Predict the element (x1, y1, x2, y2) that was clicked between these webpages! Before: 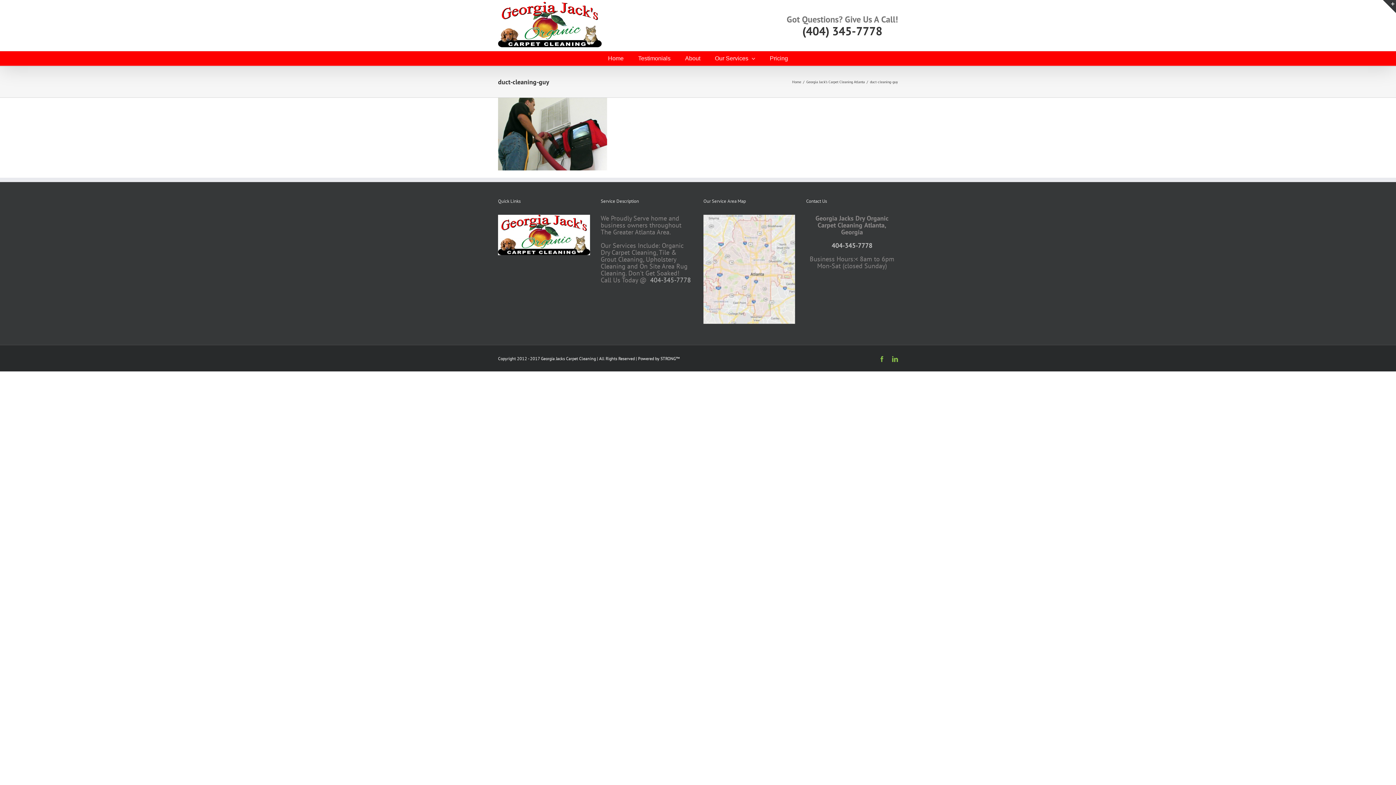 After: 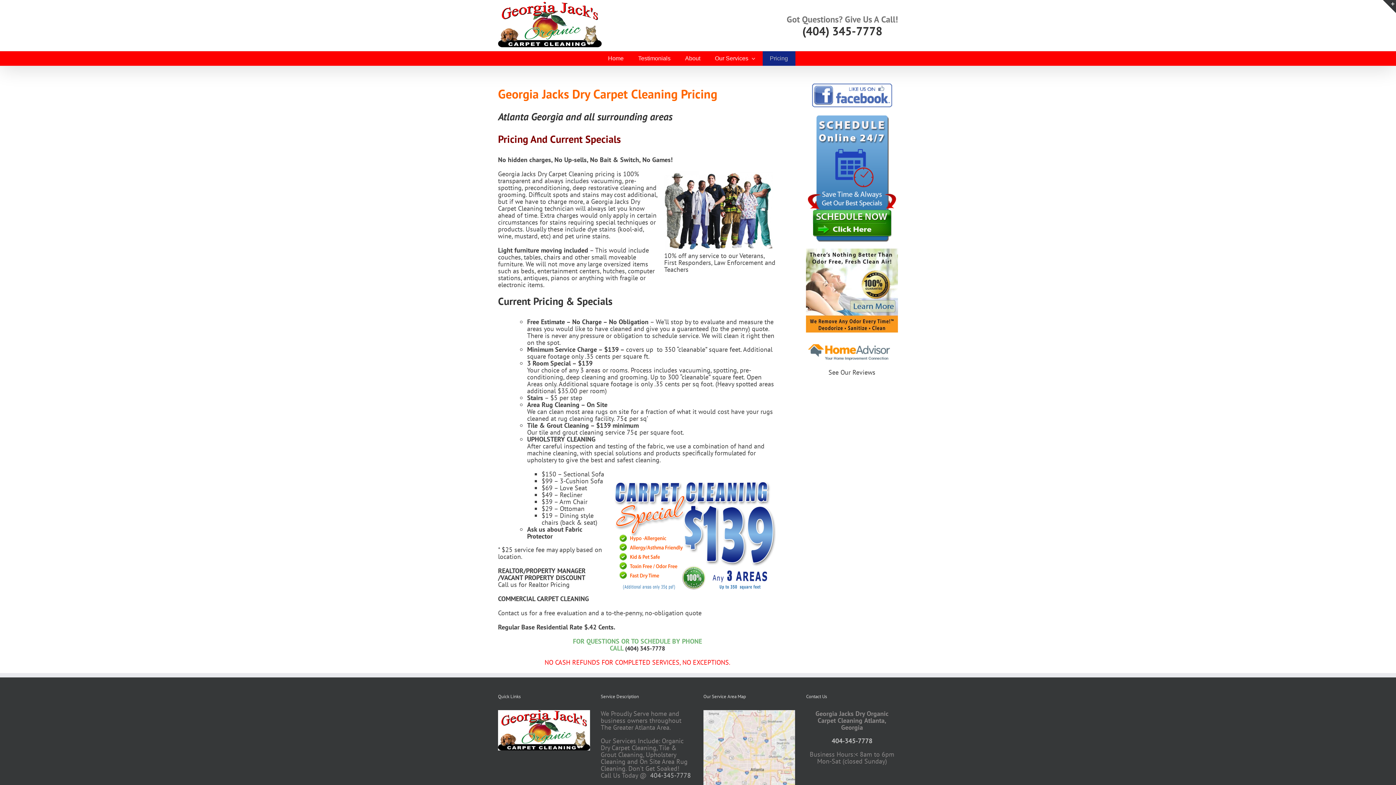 Action: bbox: (762, 51, 795, 65) label: Pricing